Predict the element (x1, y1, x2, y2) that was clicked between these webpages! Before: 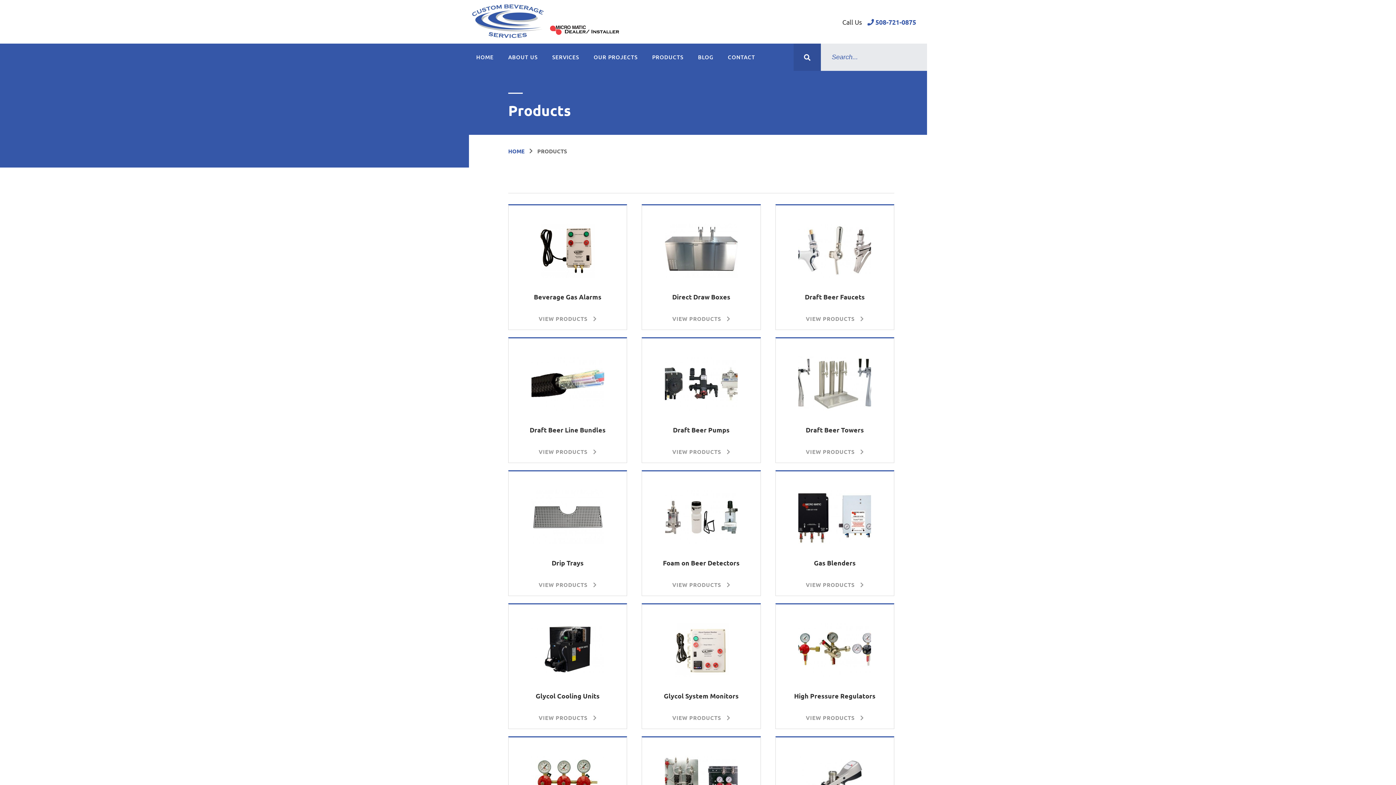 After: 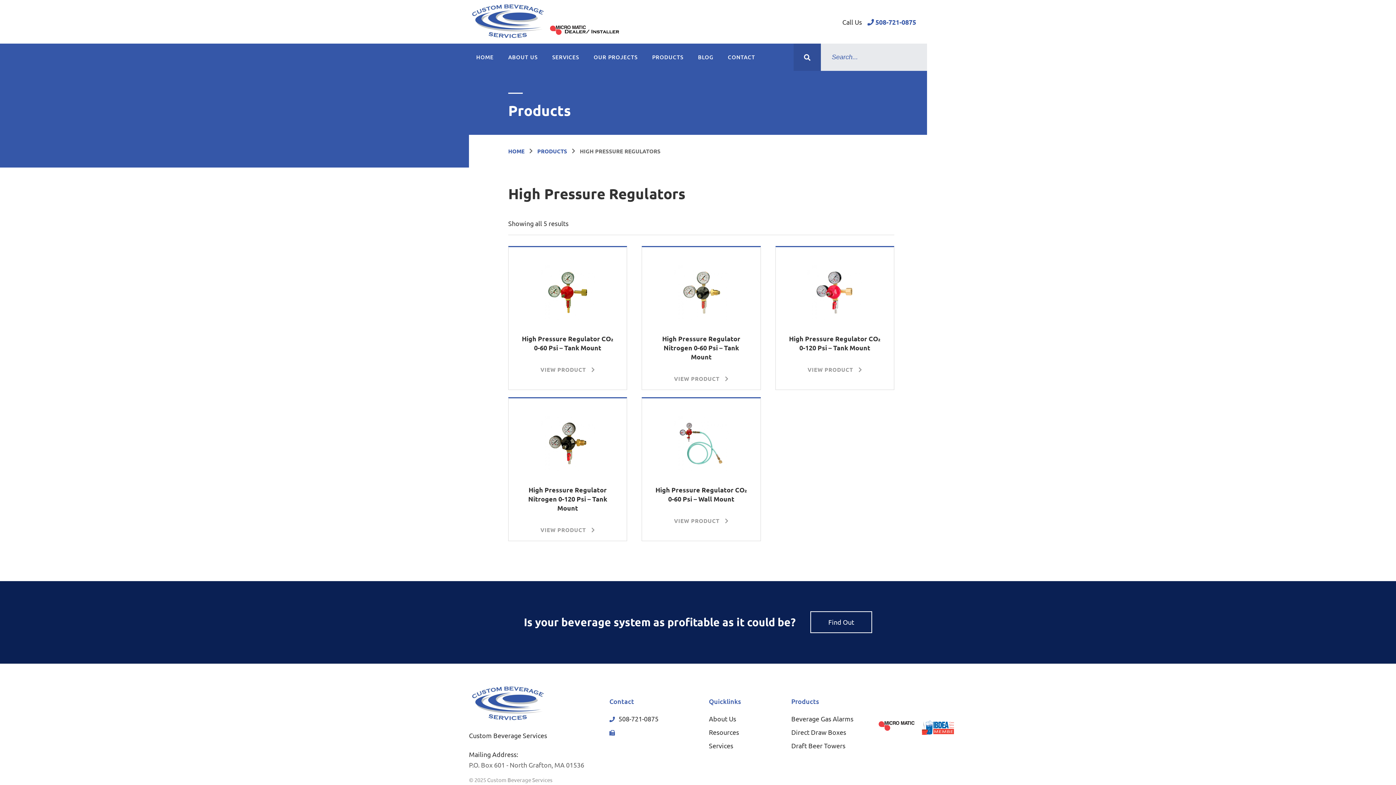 Action: label: VIEW PRODUCTS bbox: (806, 714, 864, 721)